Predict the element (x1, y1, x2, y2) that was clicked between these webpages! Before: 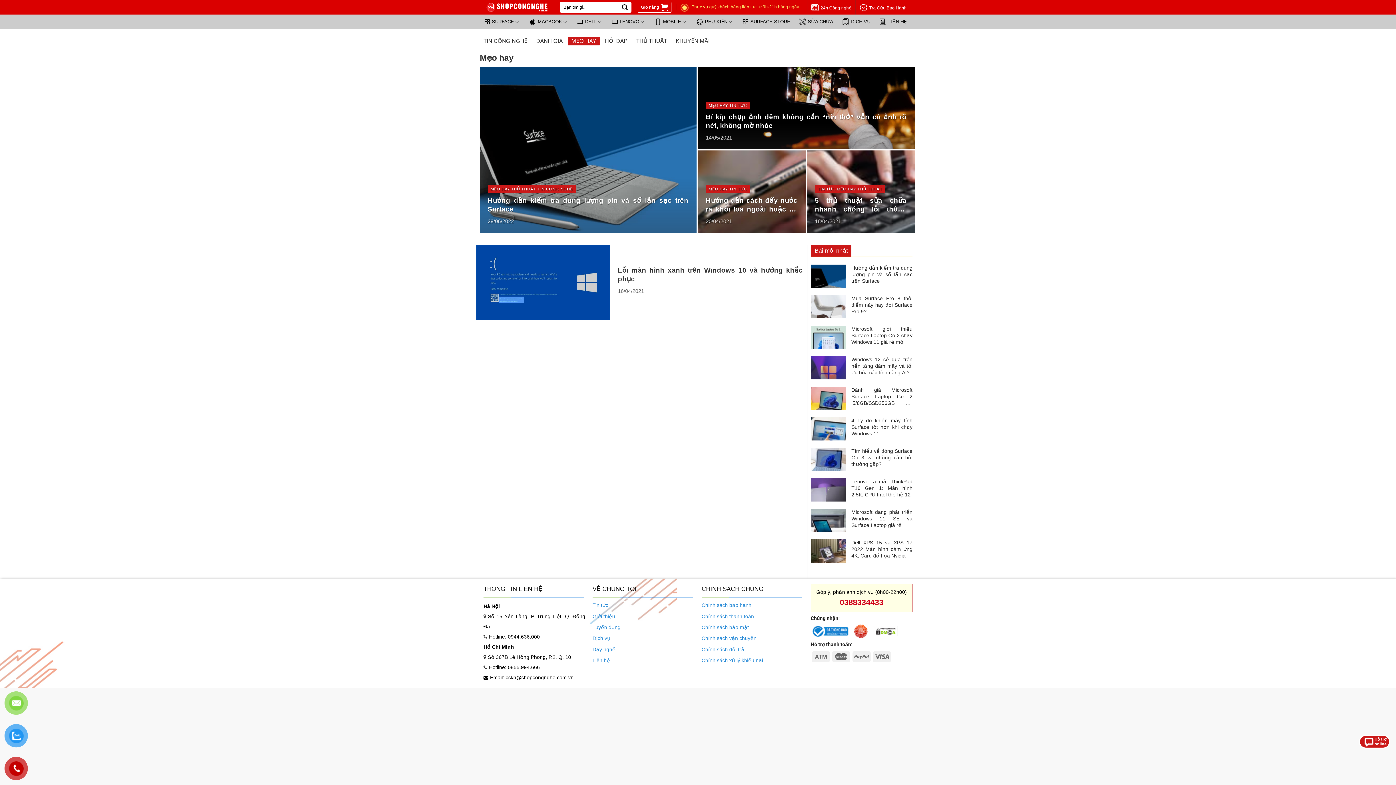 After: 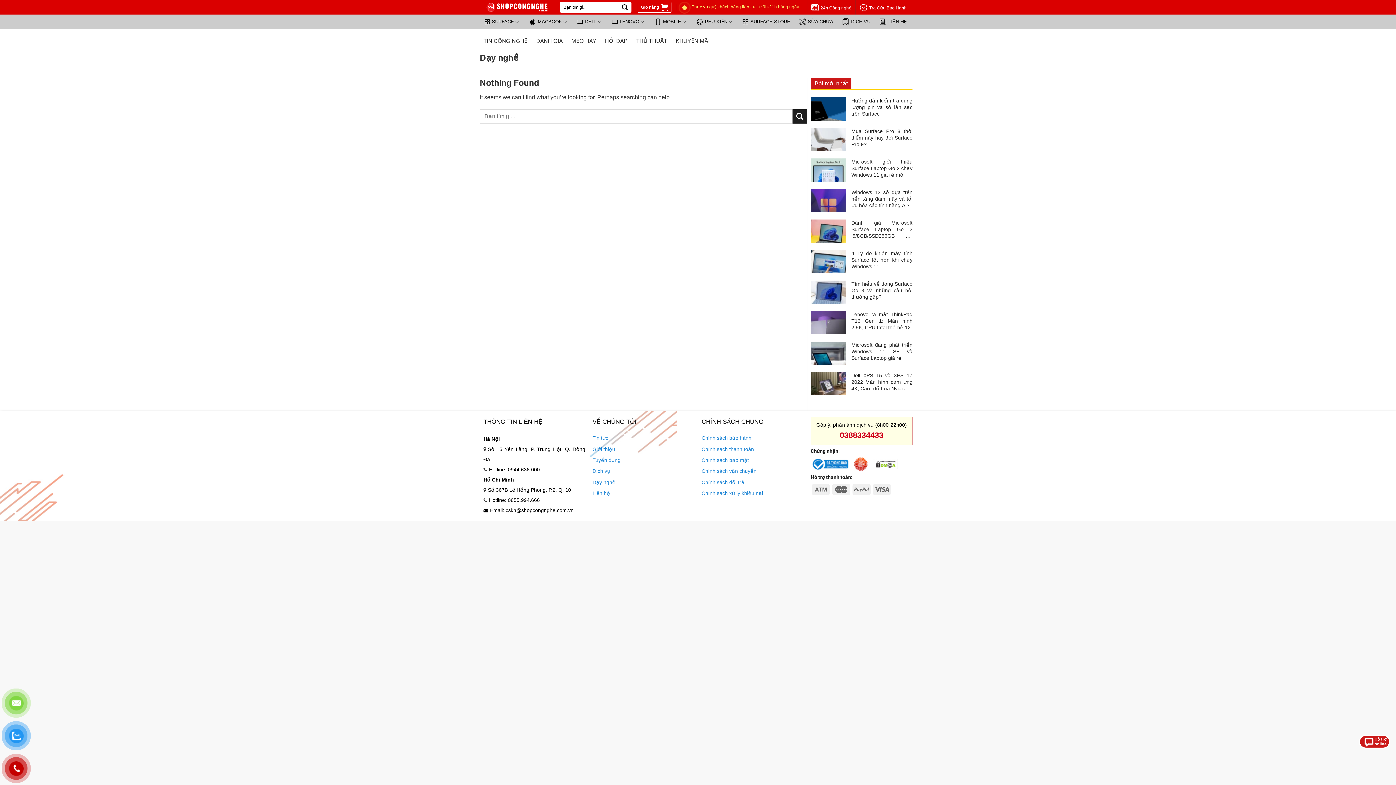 Action: label: Dạy nghề bbox: (592, 646, 615, 652)